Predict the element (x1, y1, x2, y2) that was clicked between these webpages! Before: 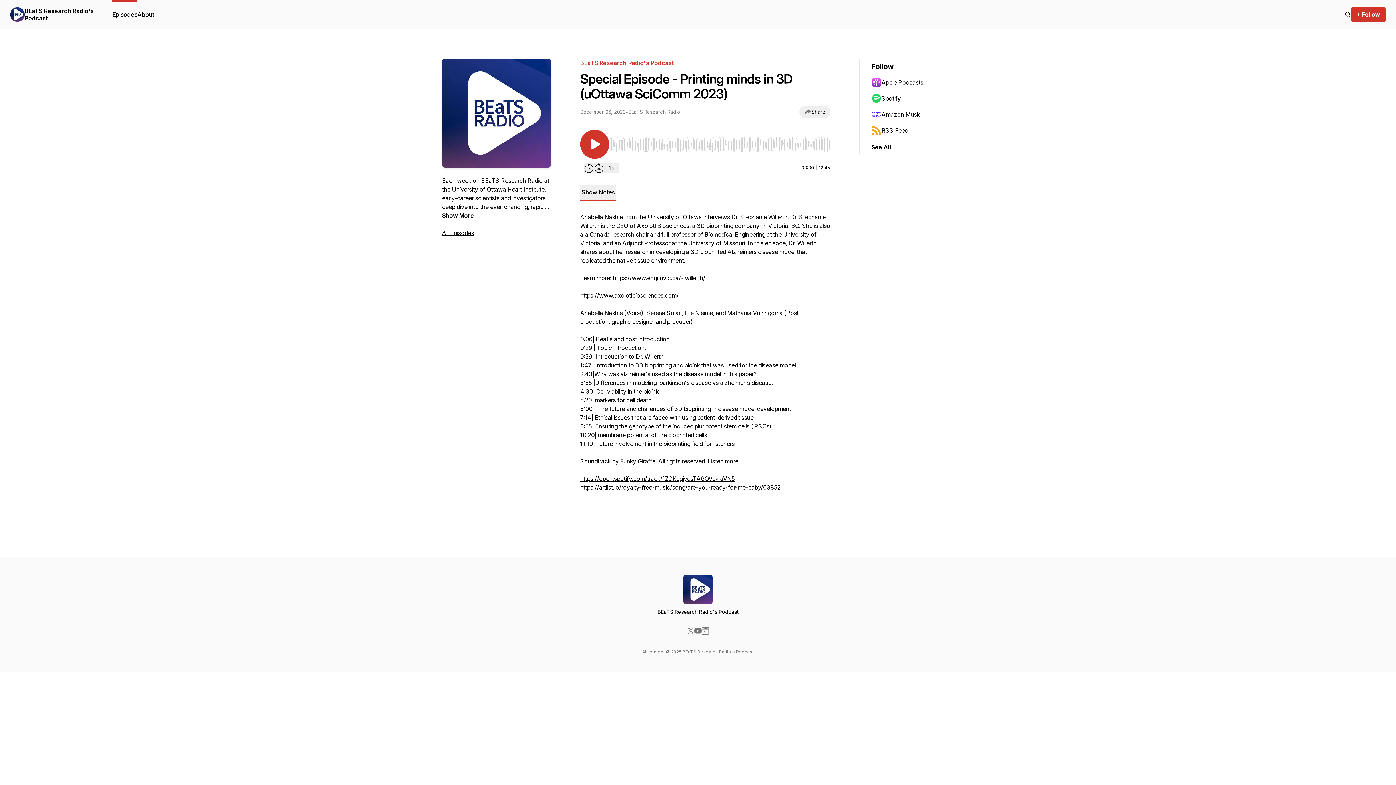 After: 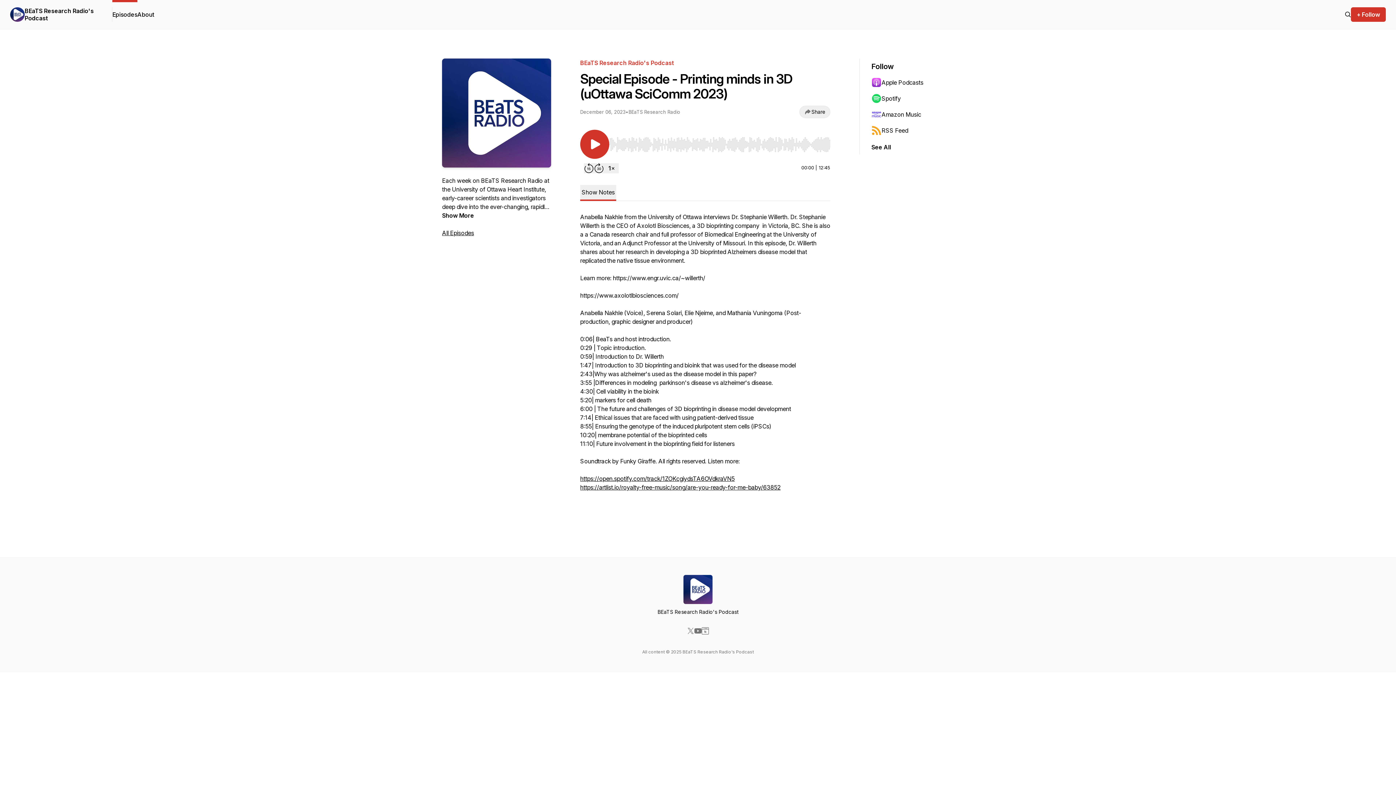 Action: bbox: (687, 627, 694, 634)